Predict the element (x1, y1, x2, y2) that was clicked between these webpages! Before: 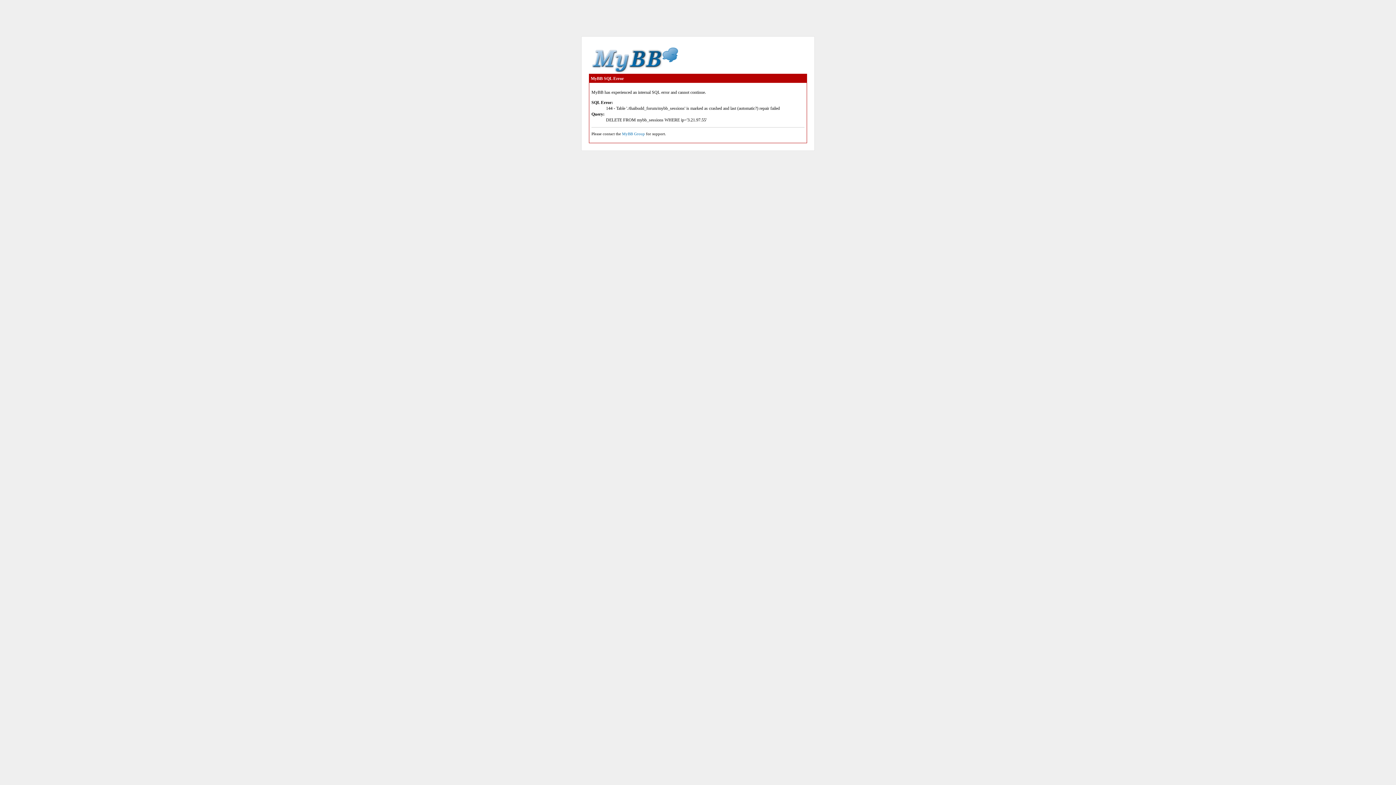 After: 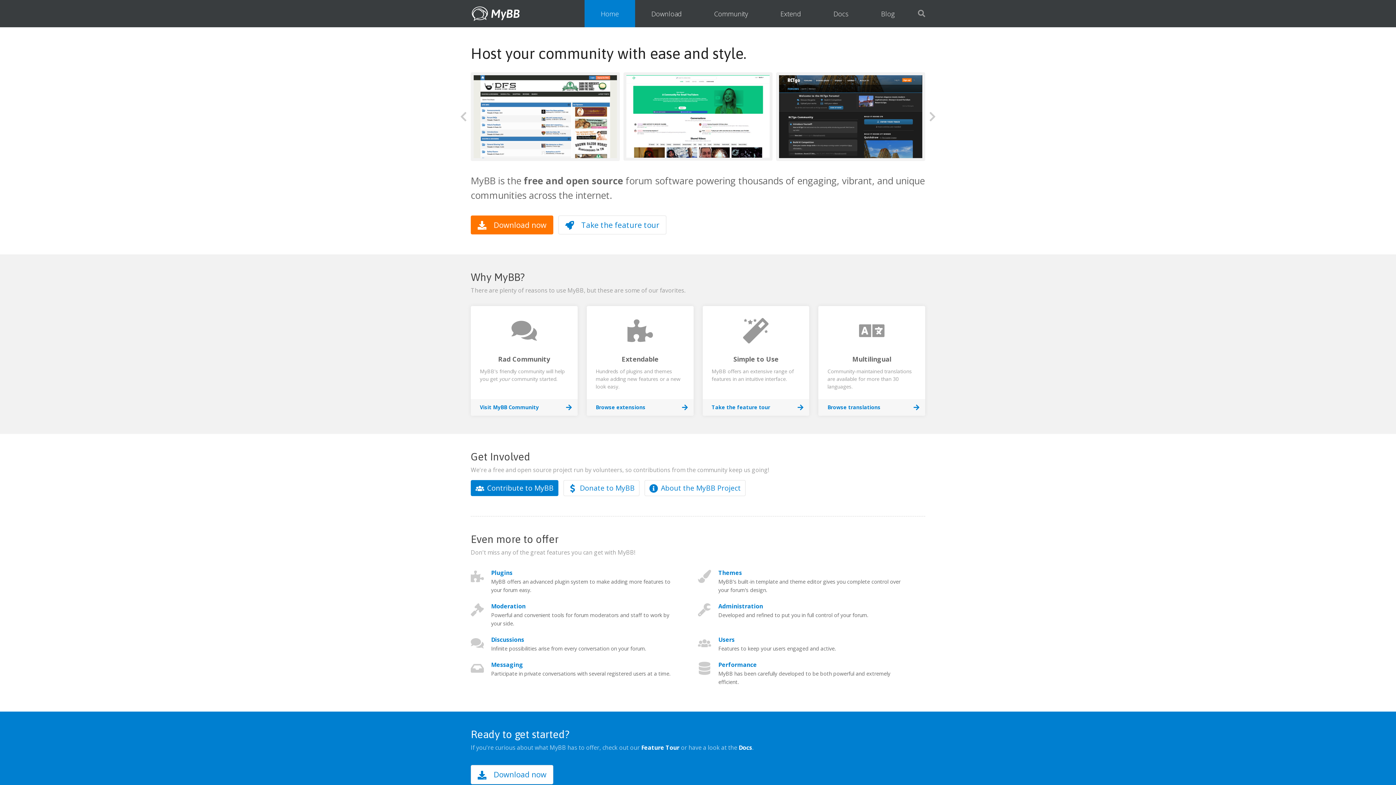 Action: bbox: (622, 131, 645, 136) label: MyBB Group